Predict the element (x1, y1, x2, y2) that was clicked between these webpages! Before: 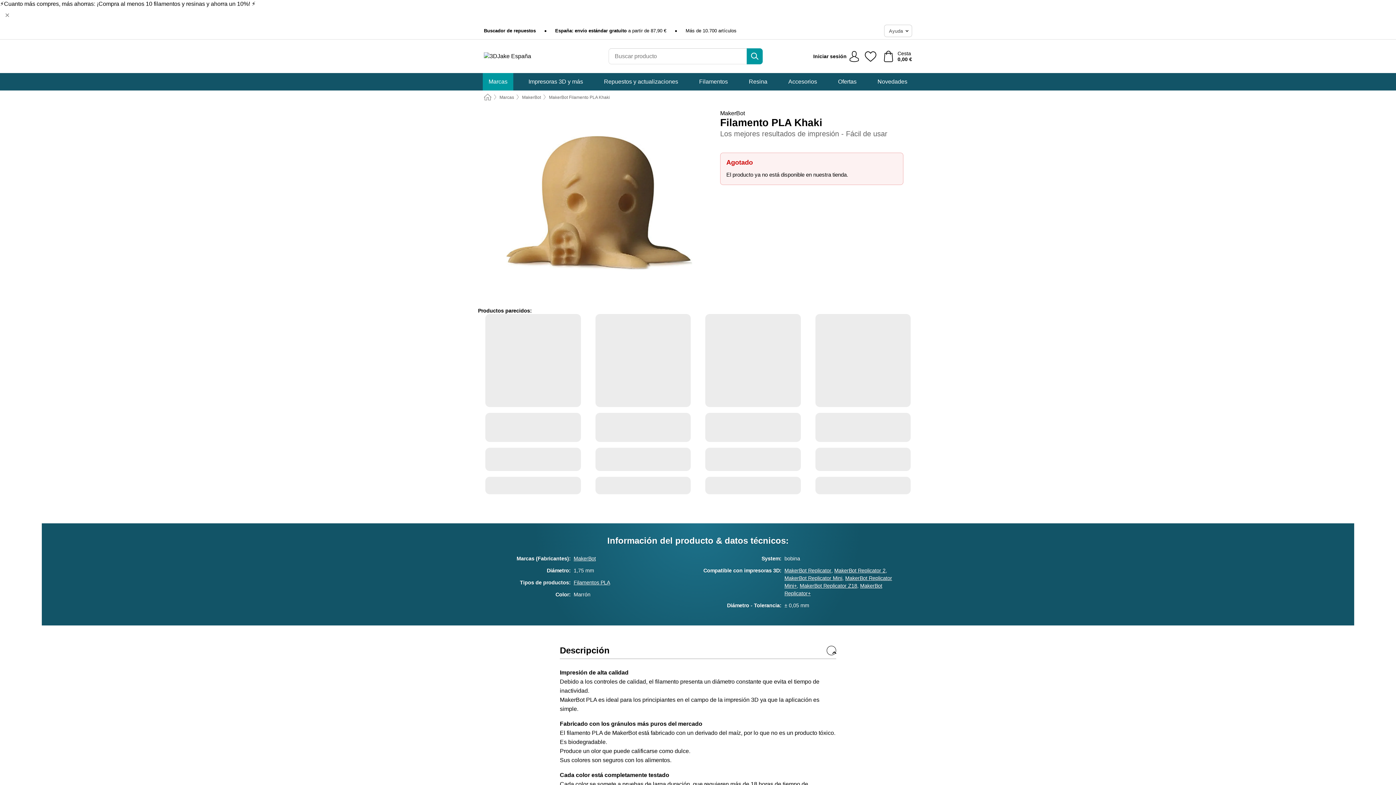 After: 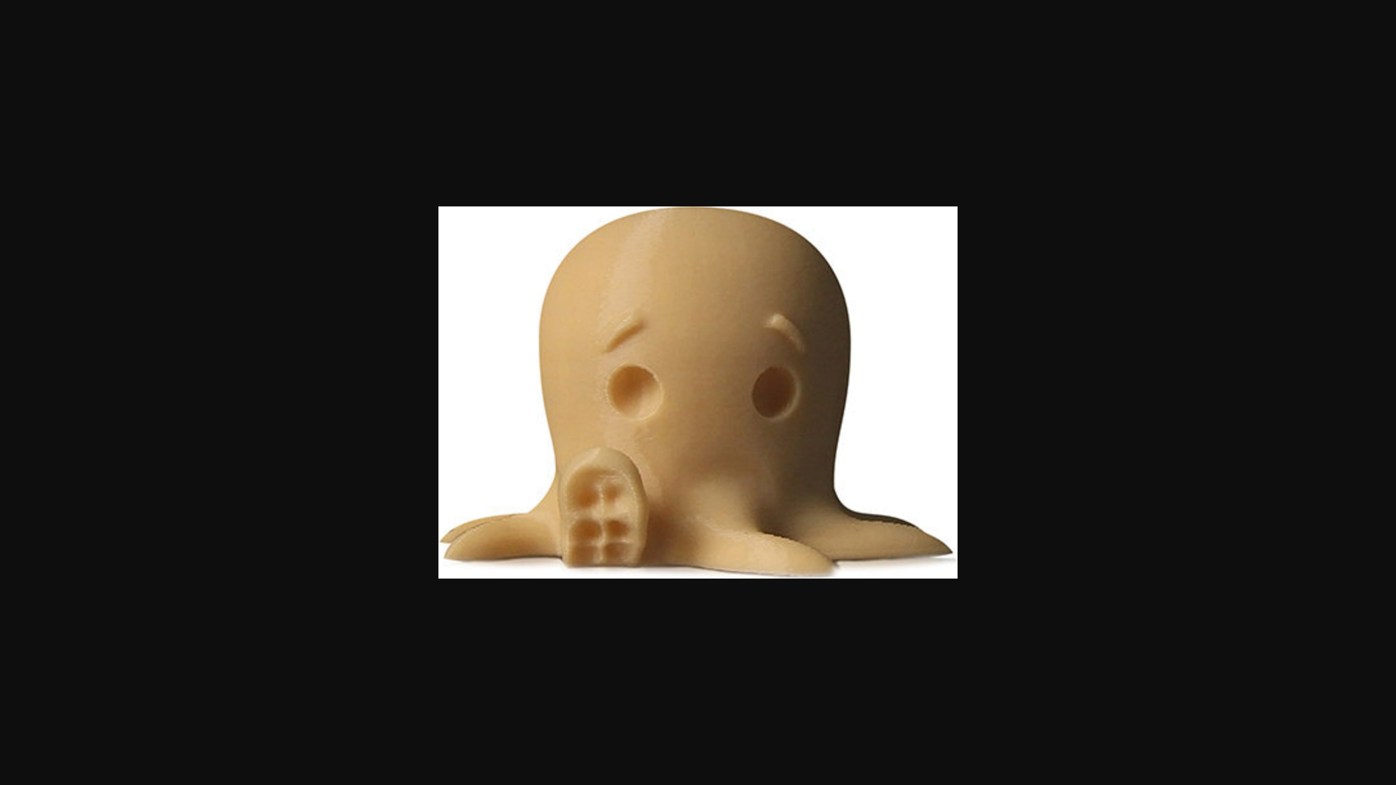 Action: bbox: (492, 109, 705, 296)